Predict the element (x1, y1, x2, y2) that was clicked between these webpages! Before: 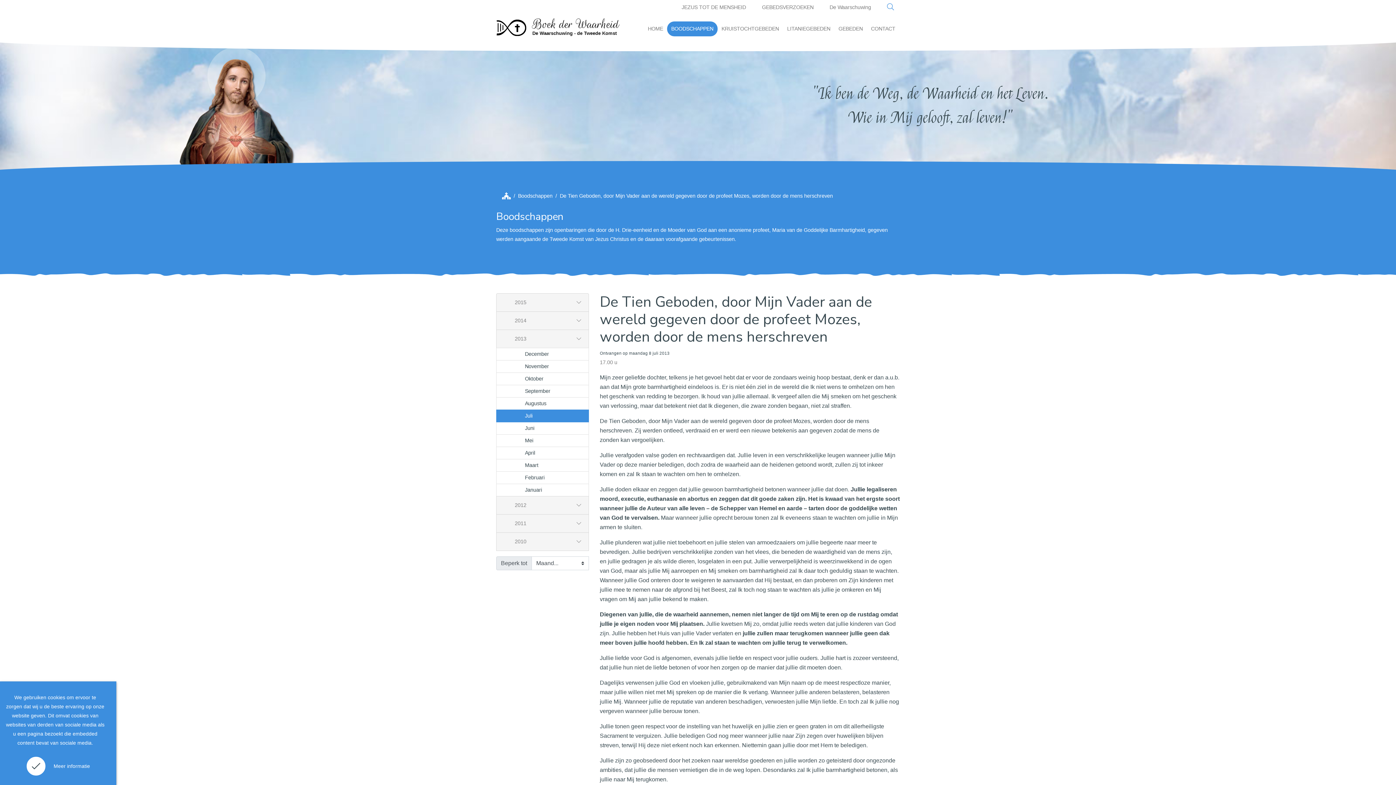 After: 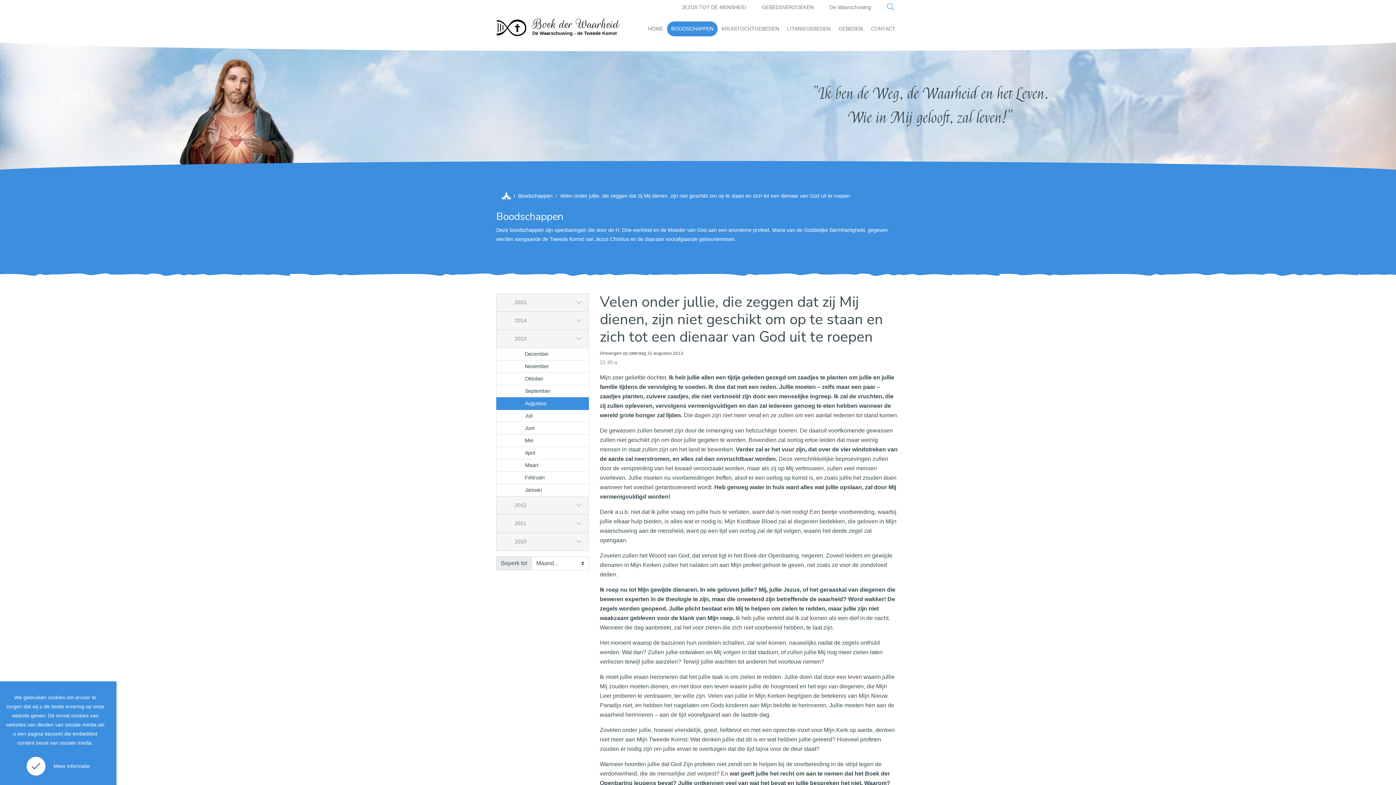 Action: label: Augustus bbox: (496, 397, 589, 410)